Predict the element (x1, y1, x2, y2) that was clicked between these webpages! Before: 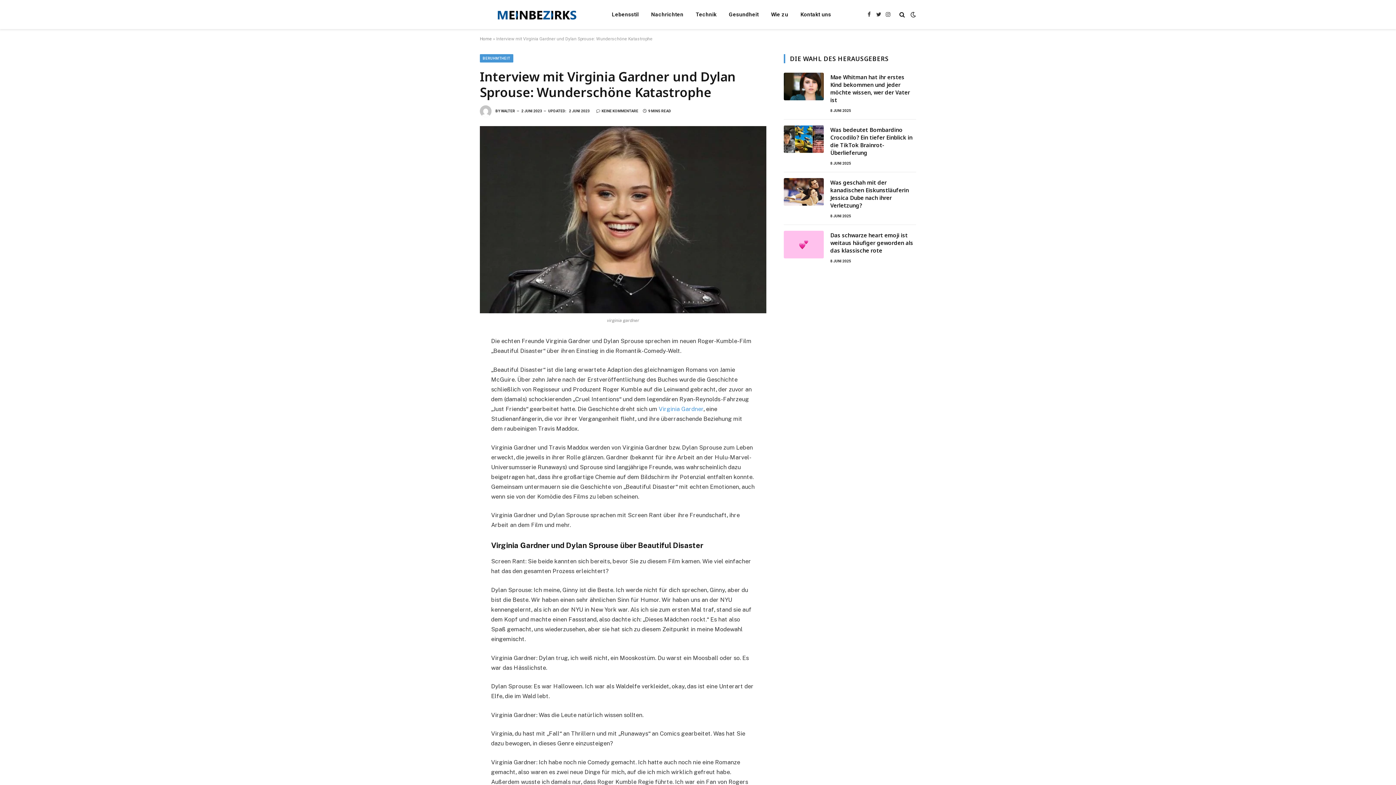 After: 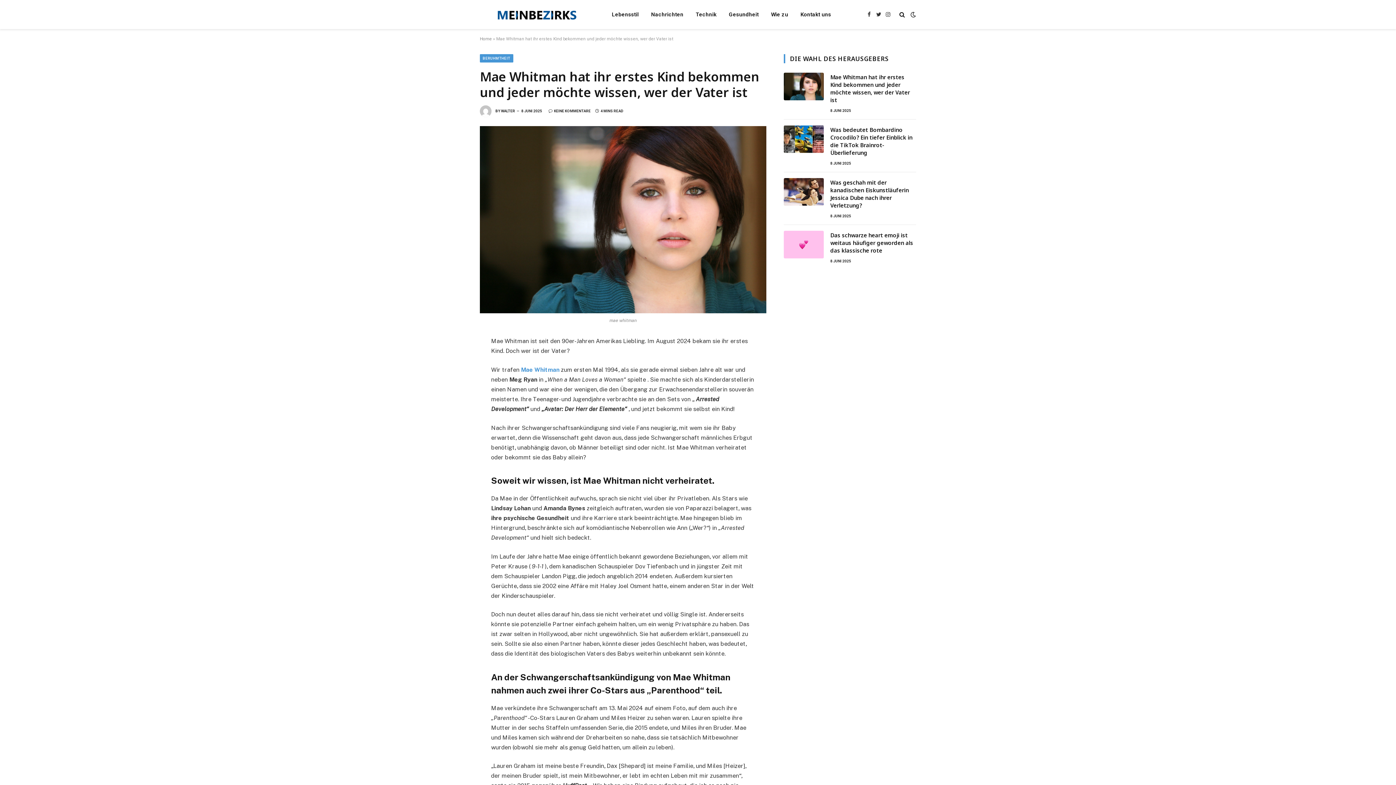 Action: bbox: (784, 72, 824, 100)